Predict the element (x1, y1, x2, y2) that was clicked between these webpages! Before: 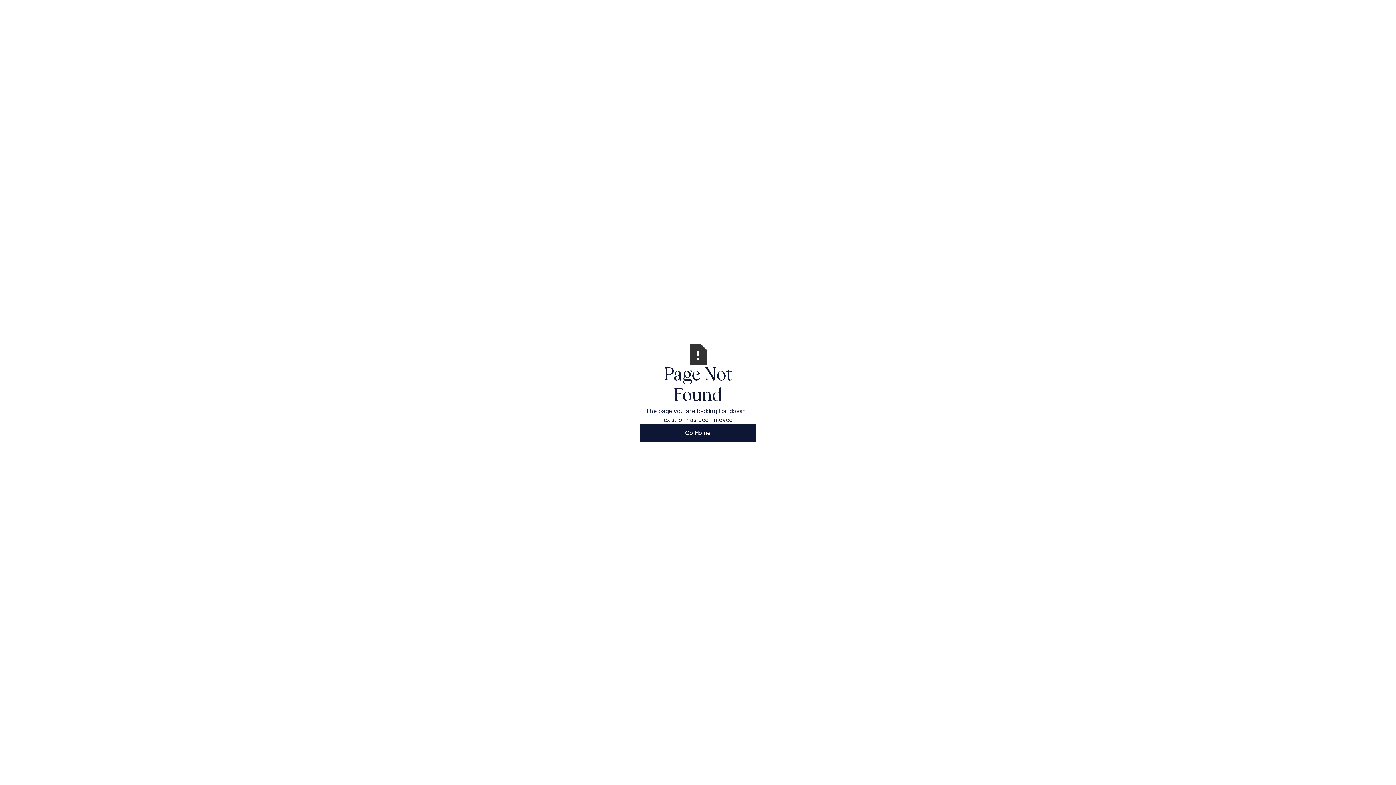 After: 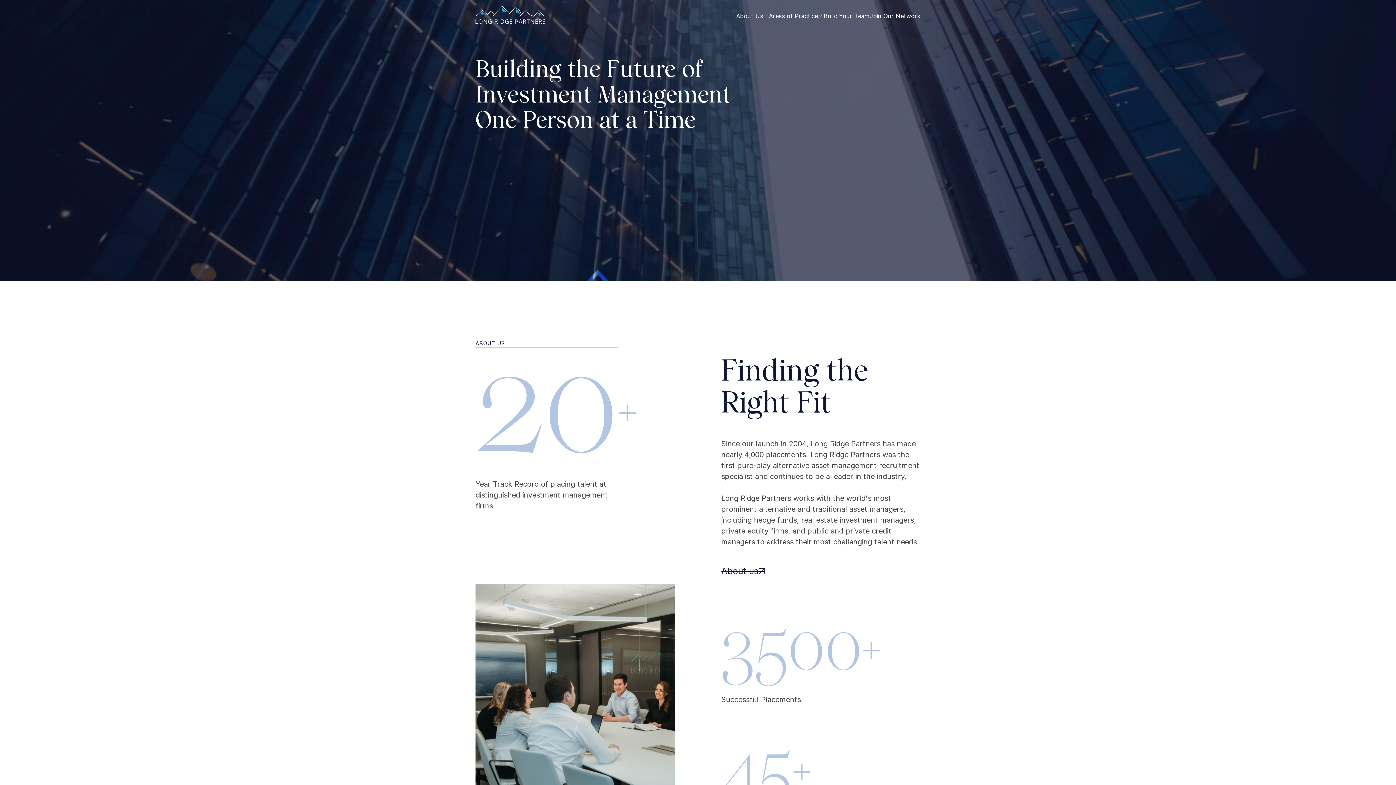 Action: label: Go Home bbox: (640, 424, 756, 441)